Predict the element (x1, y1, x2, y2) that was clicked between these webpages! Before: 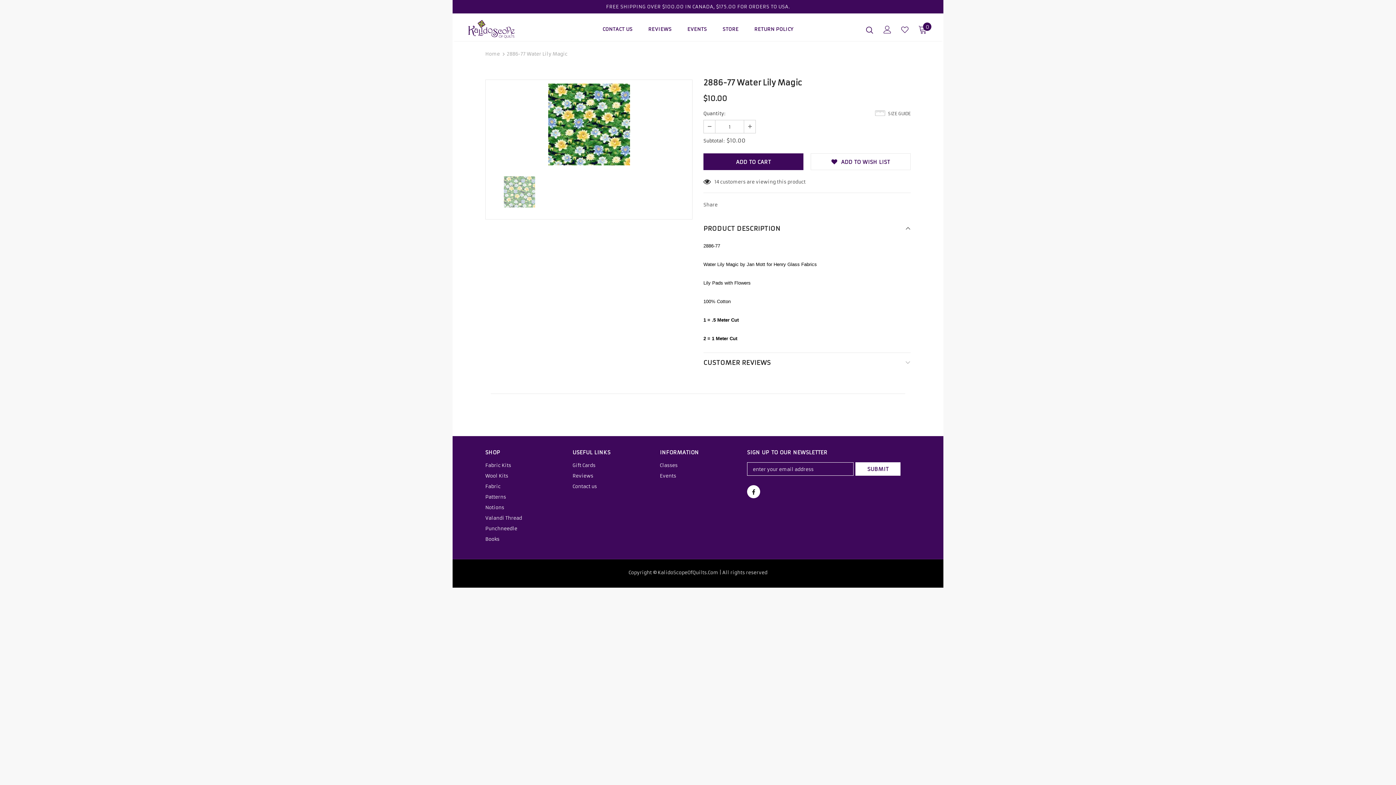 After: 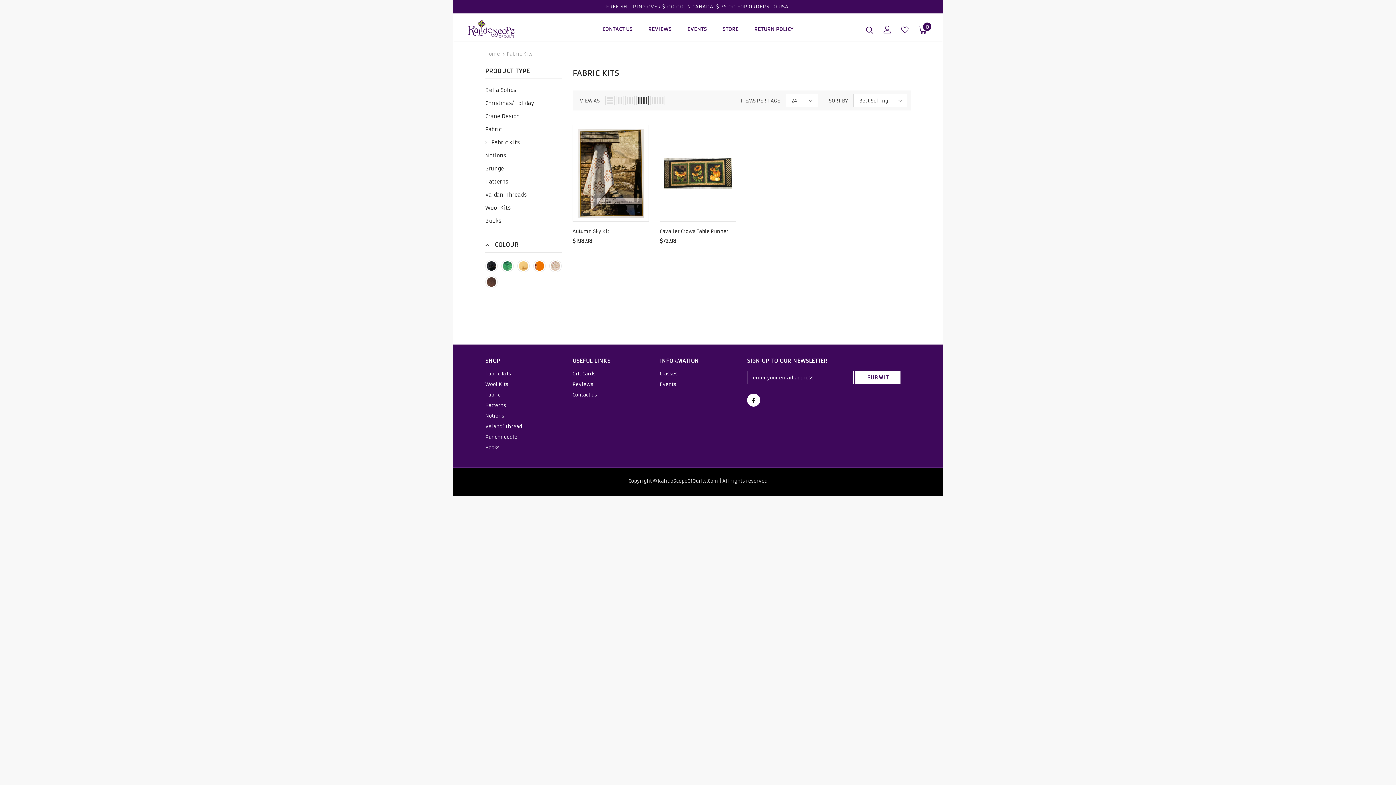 Action: bbox: (485, 460, 511, 470) label: Fabric Kits